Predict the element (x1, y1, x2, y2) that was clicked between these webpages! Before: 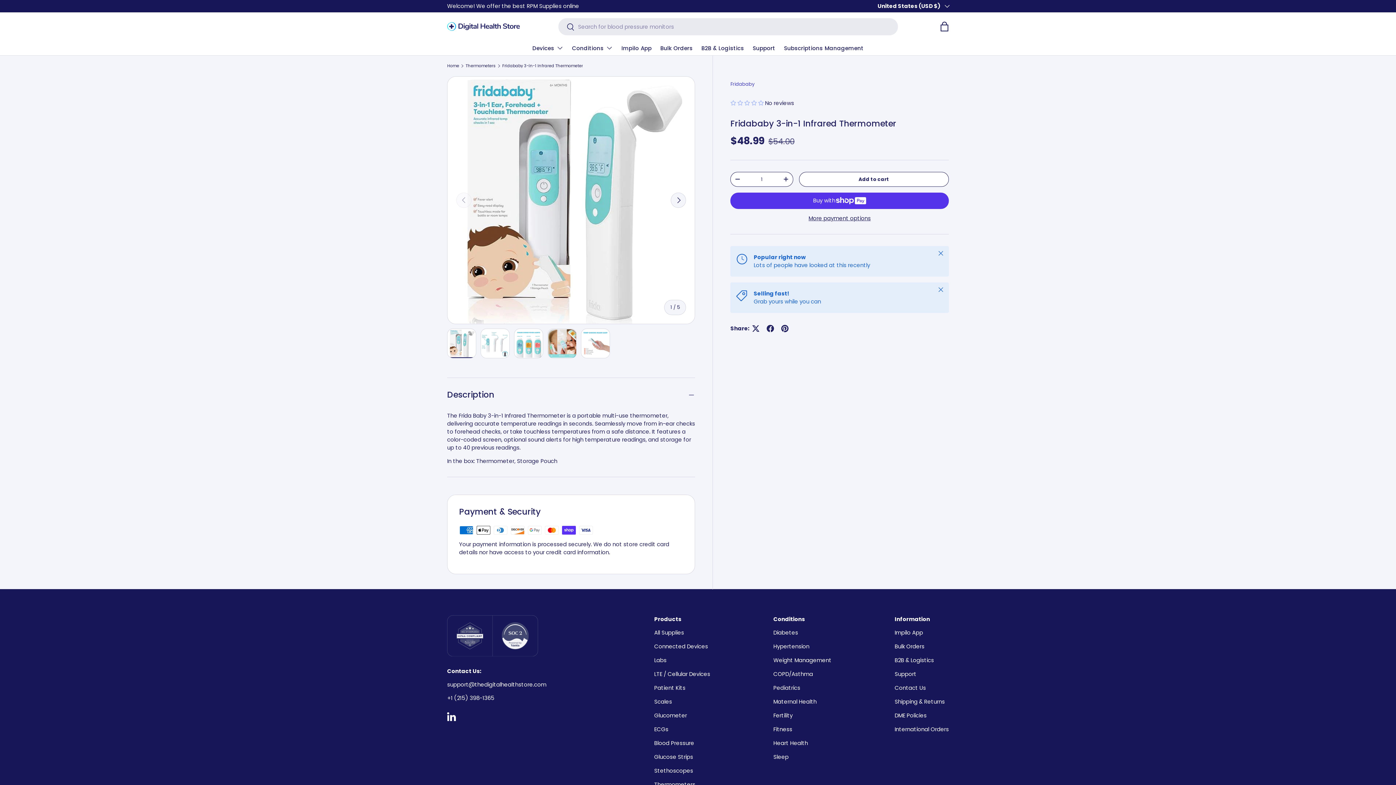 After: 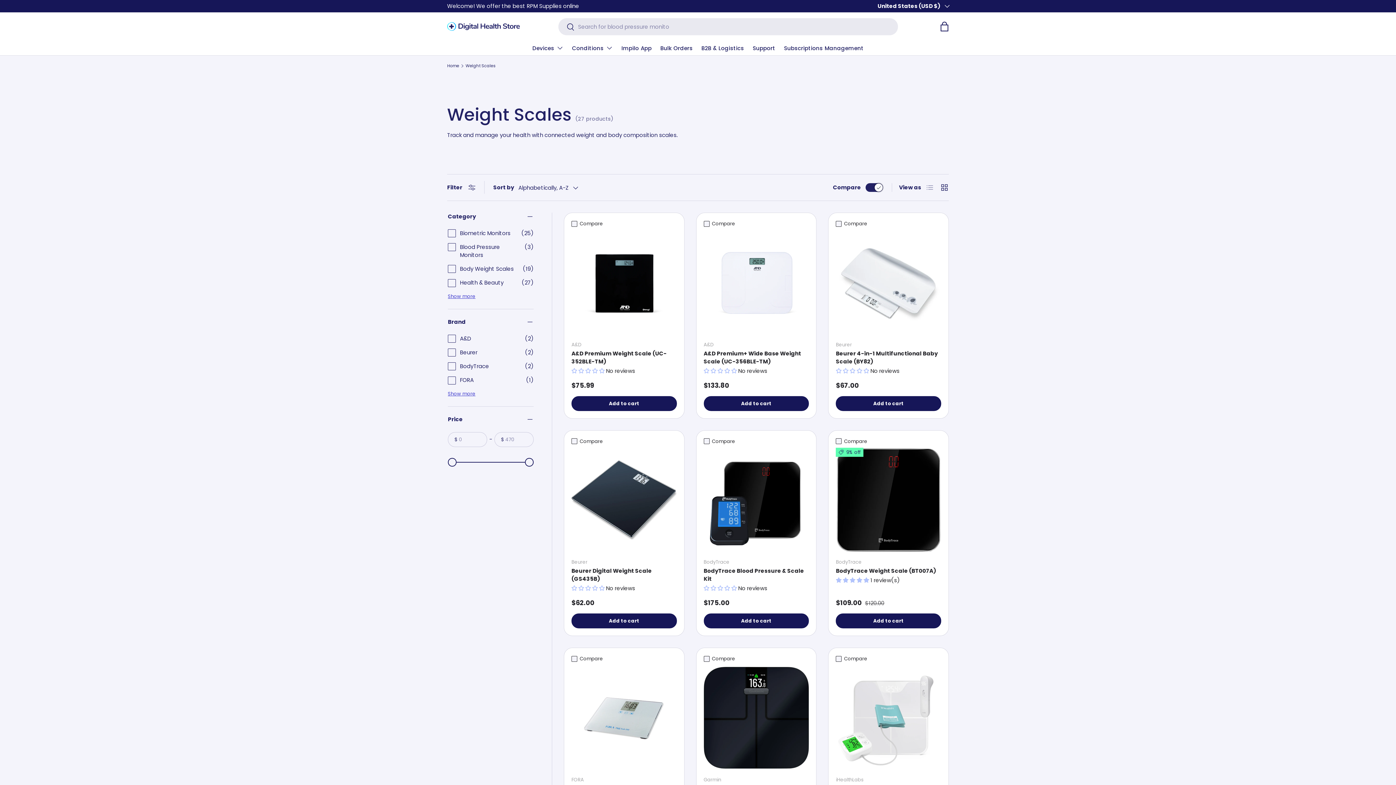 Action: bbox: (654, 698, 672, 705) label: Scales